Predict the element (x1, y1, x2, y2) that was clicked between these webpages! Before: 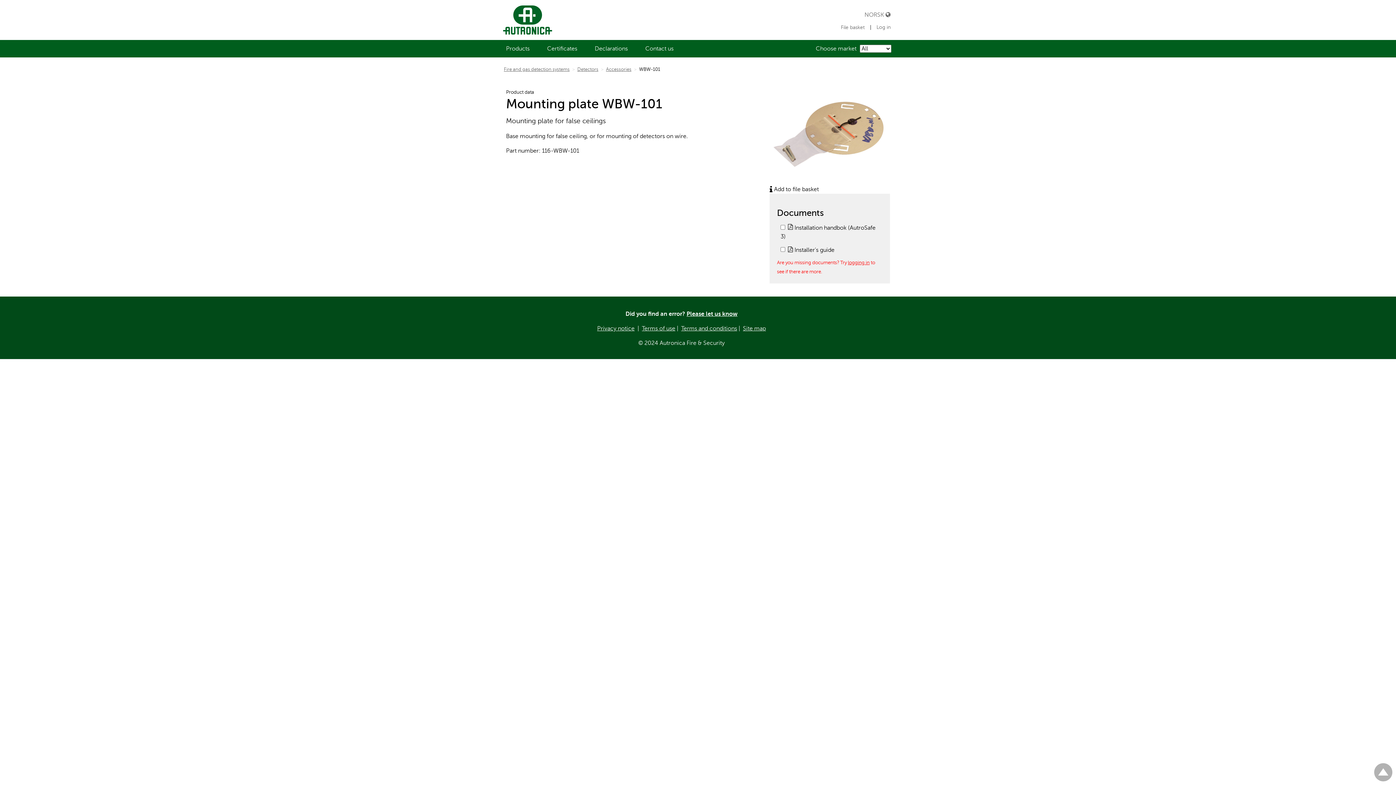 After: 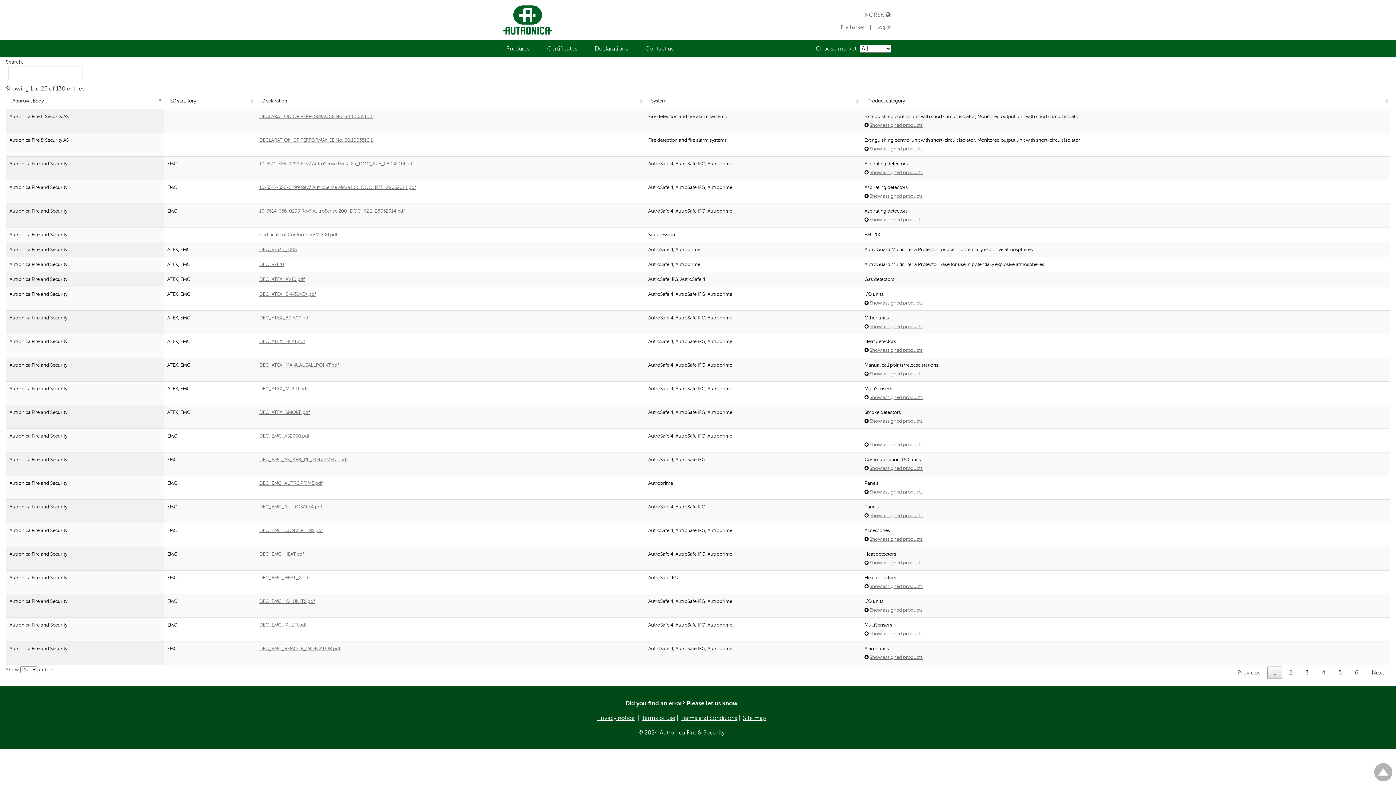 Action: label: Declarations bbox: (589, 40, 633, 57)